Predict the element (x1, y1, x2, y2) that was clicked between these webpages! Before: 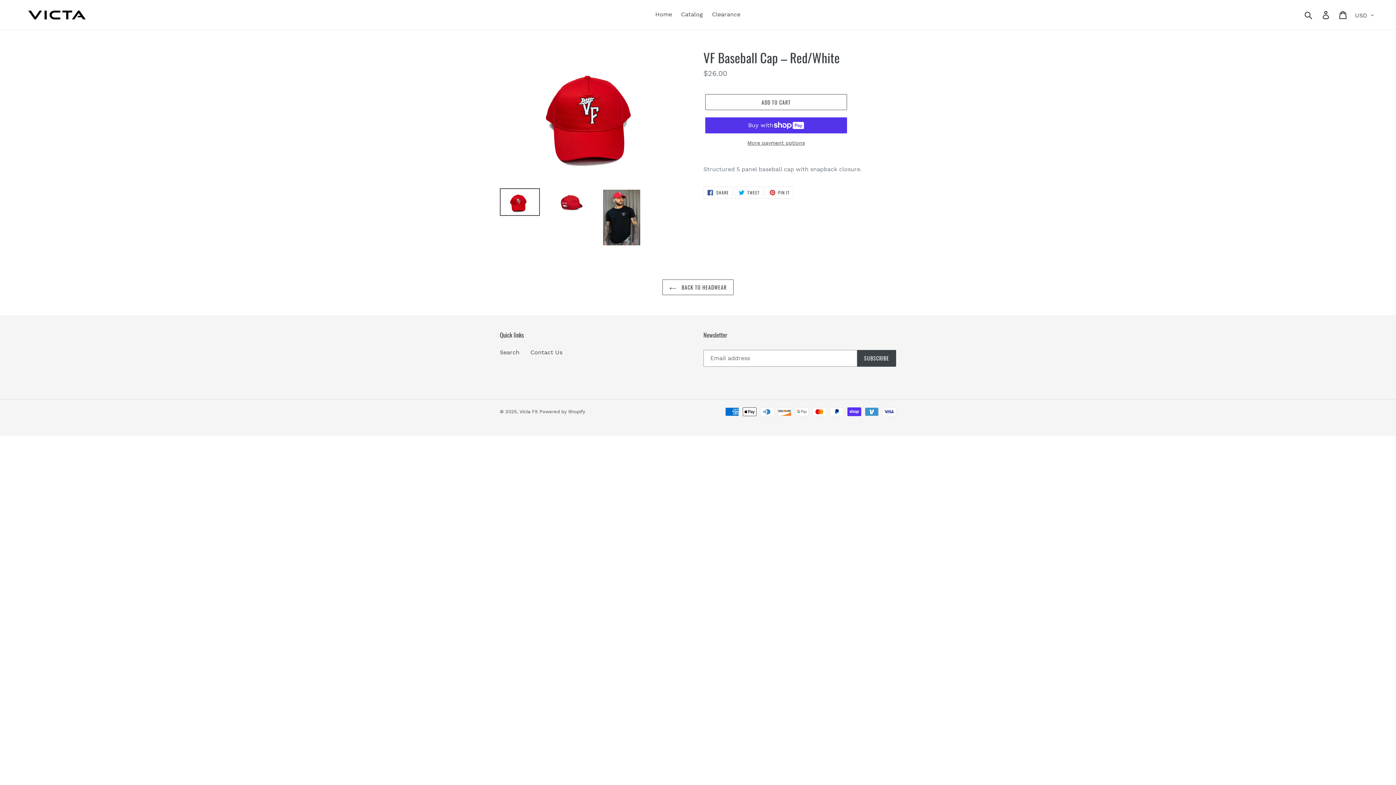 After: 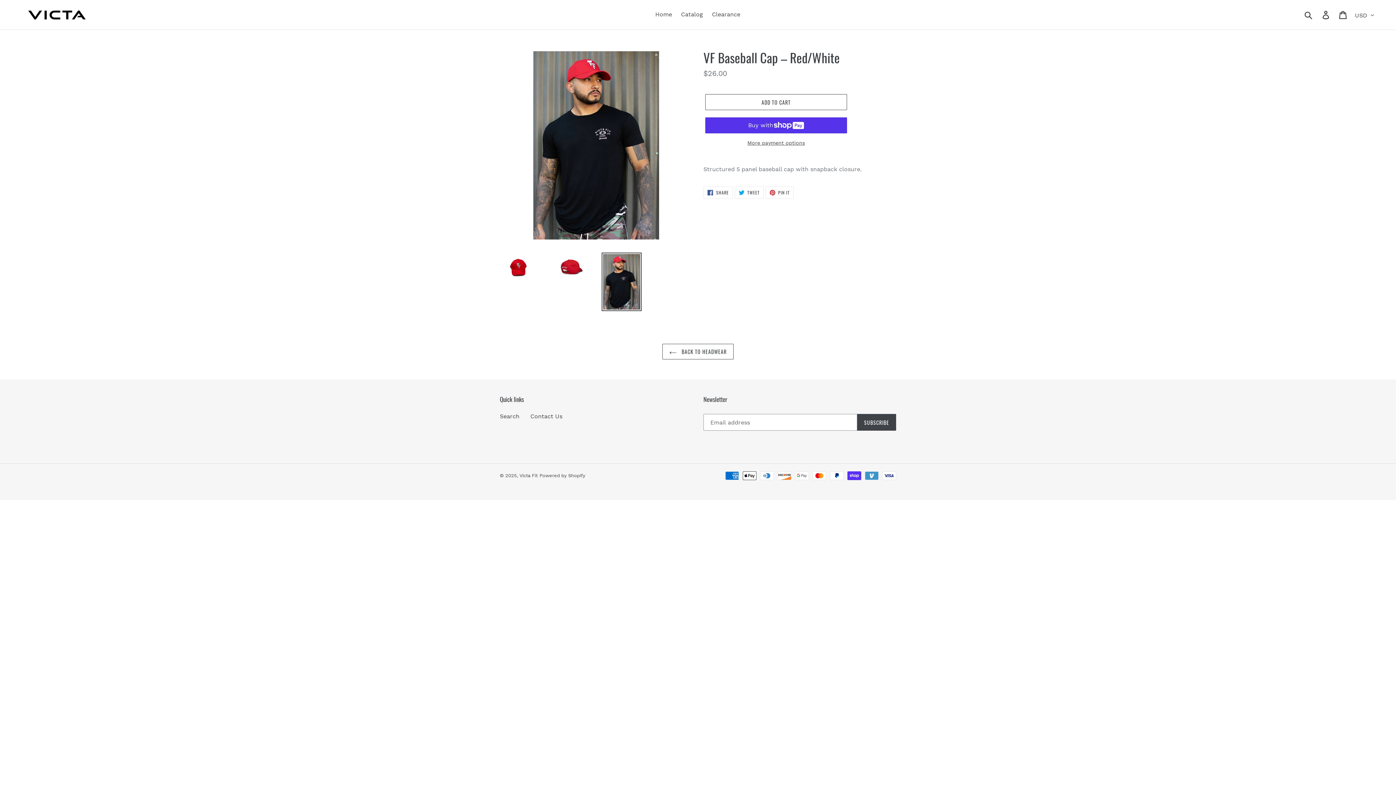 Action: bbox: (601, 188, 641, 246)